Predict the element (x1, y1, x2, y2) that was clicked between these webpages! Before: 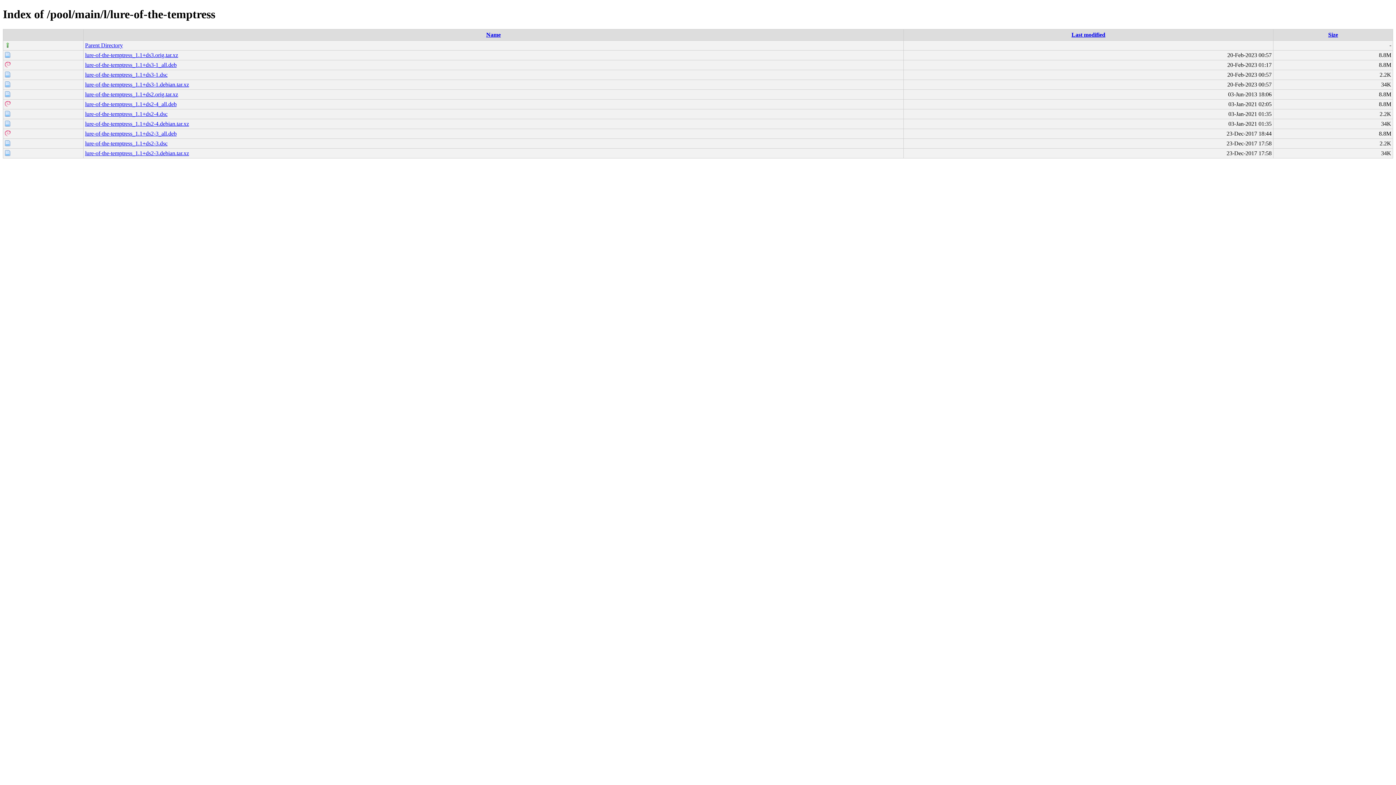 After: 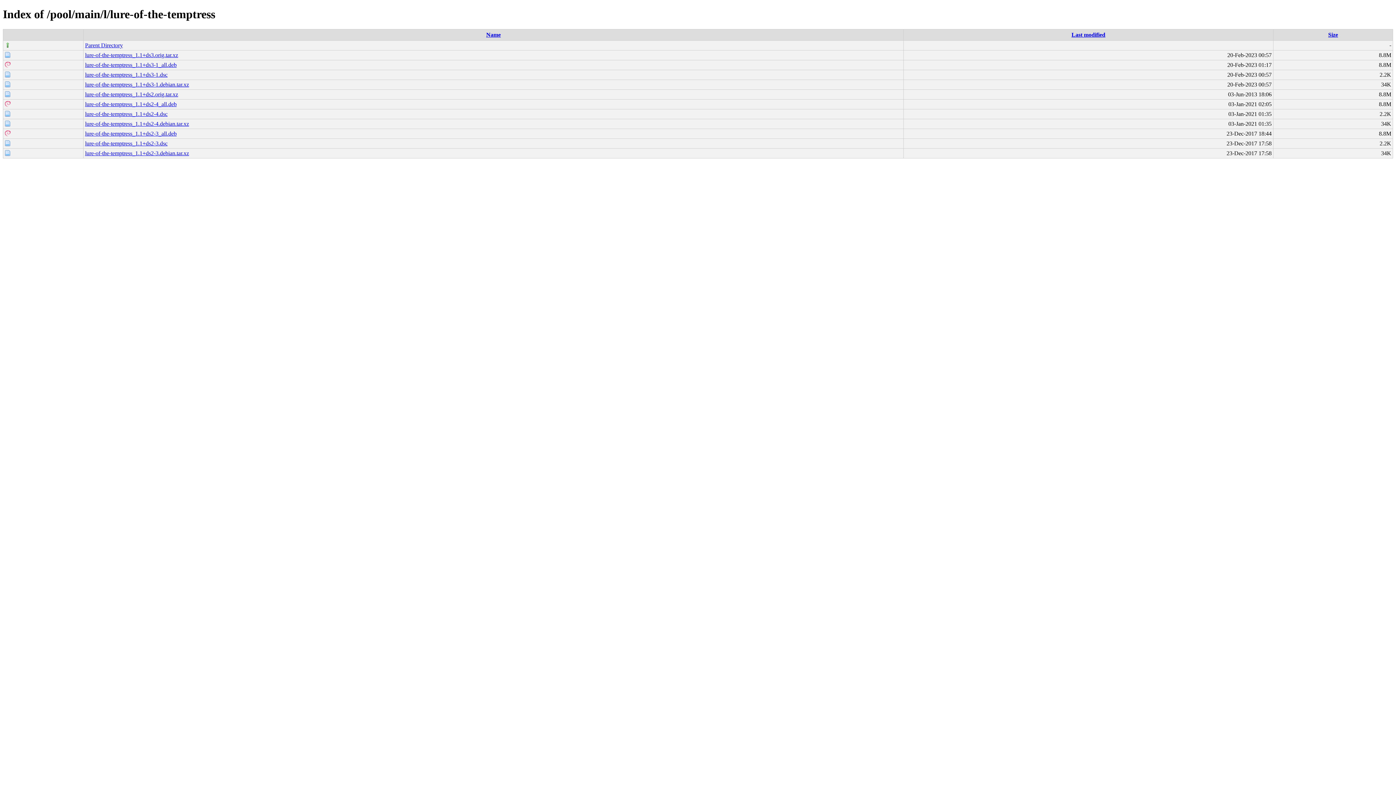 Action: label: lure-of-the-temptress_1.1+ds2-4.debian.tar.xz bbox: (85, 120, 189, 126)